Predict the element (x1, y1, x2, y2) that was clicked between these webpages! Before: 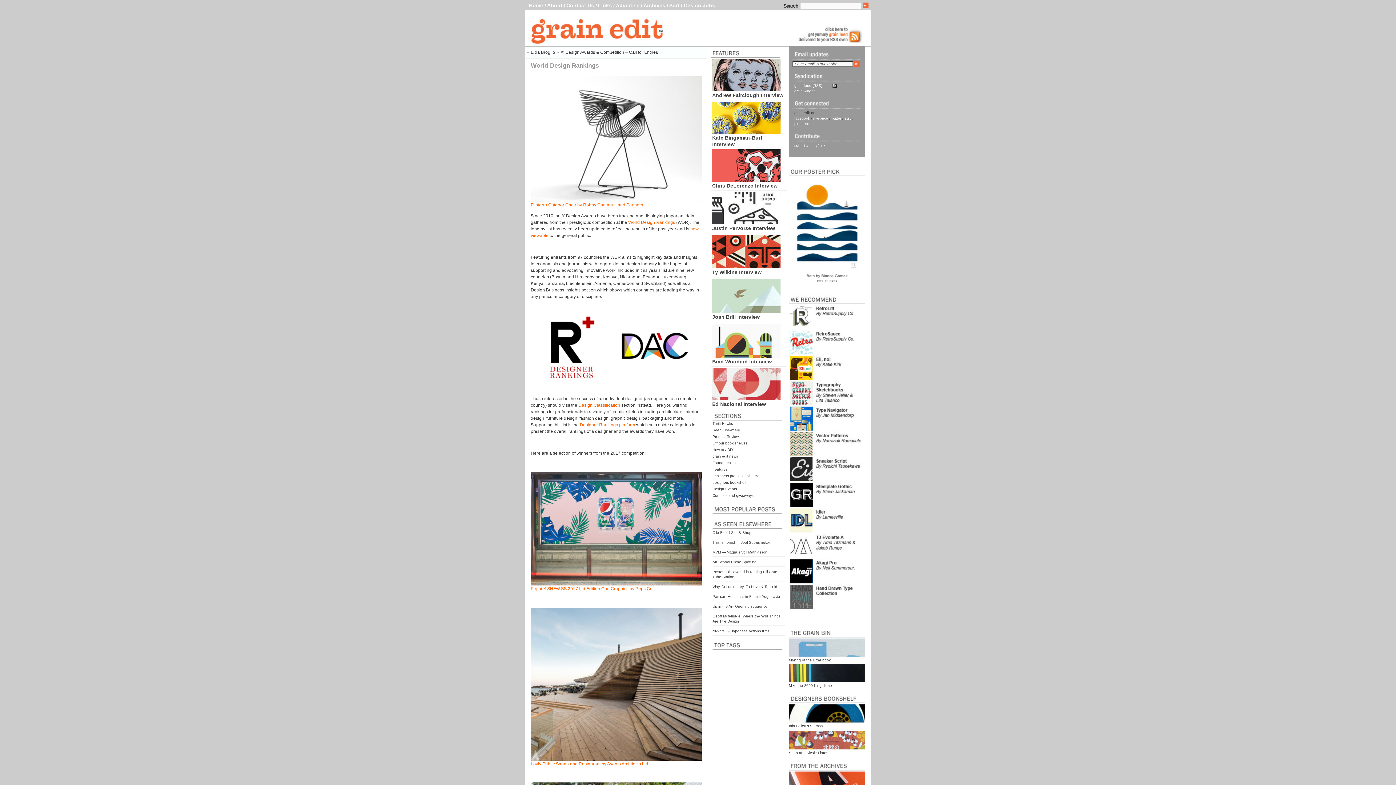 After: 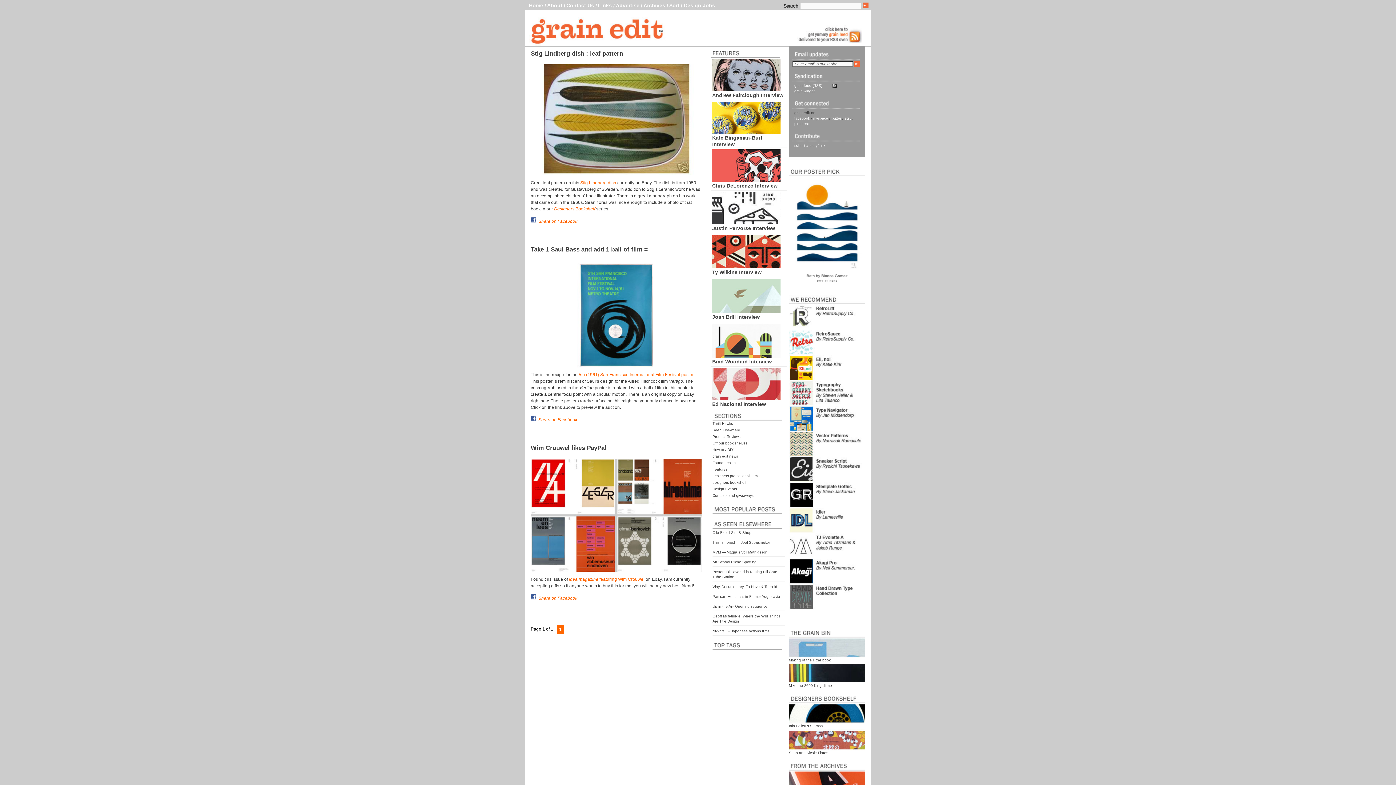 Action: label: Thrift Hawks bbox: (712, 421, 733, 425)